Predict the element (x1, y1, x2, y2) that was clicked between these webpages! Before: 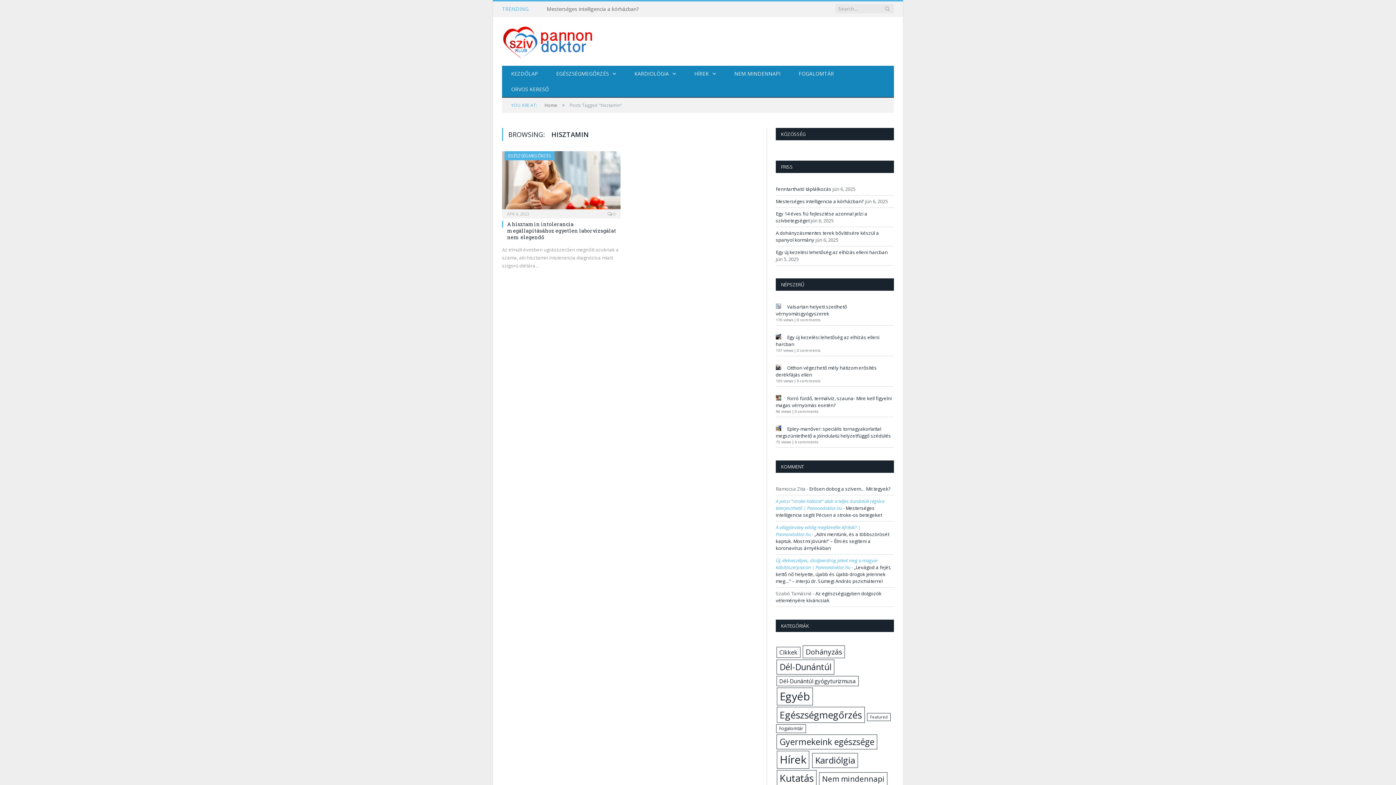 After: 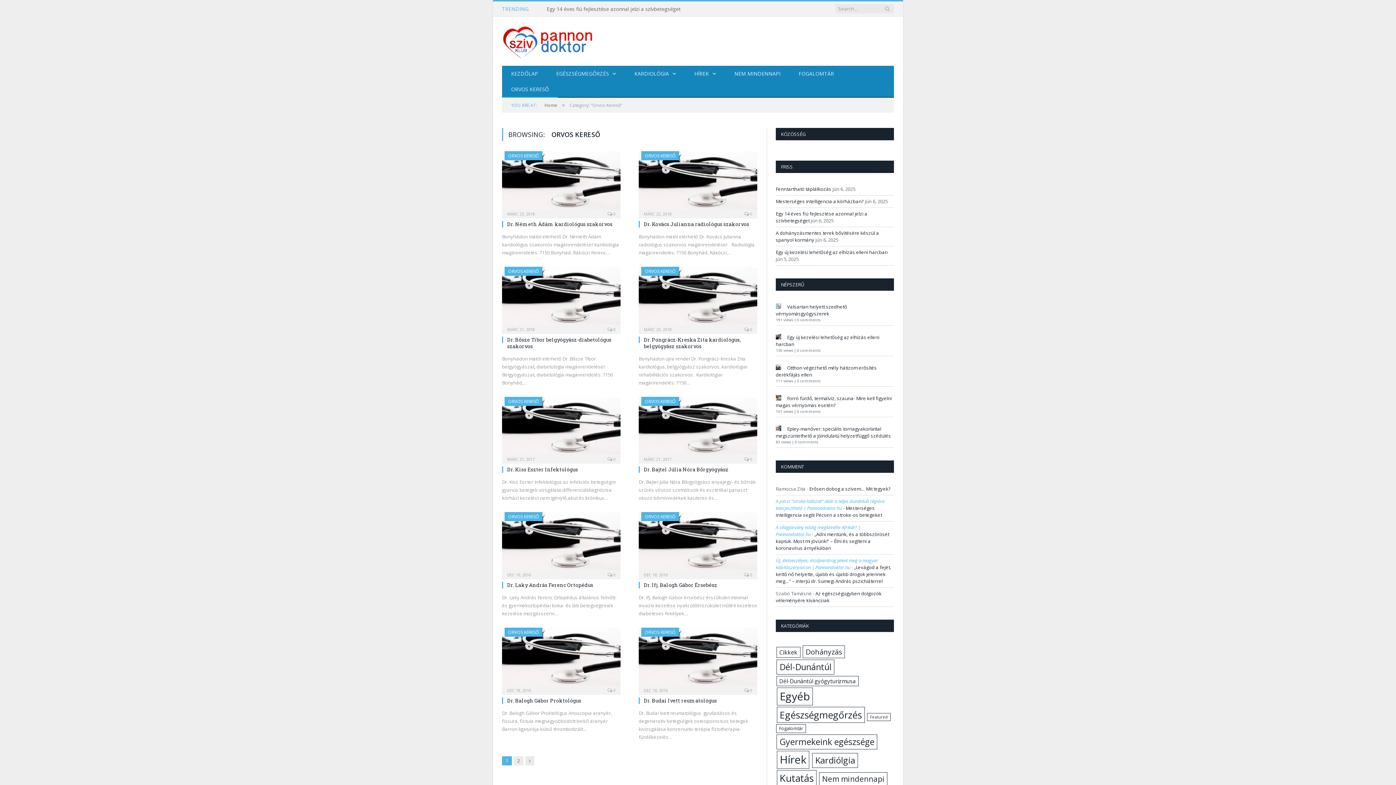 Action: bbox: (502, 81, 558, 97) label: ORVOS KERESŐ